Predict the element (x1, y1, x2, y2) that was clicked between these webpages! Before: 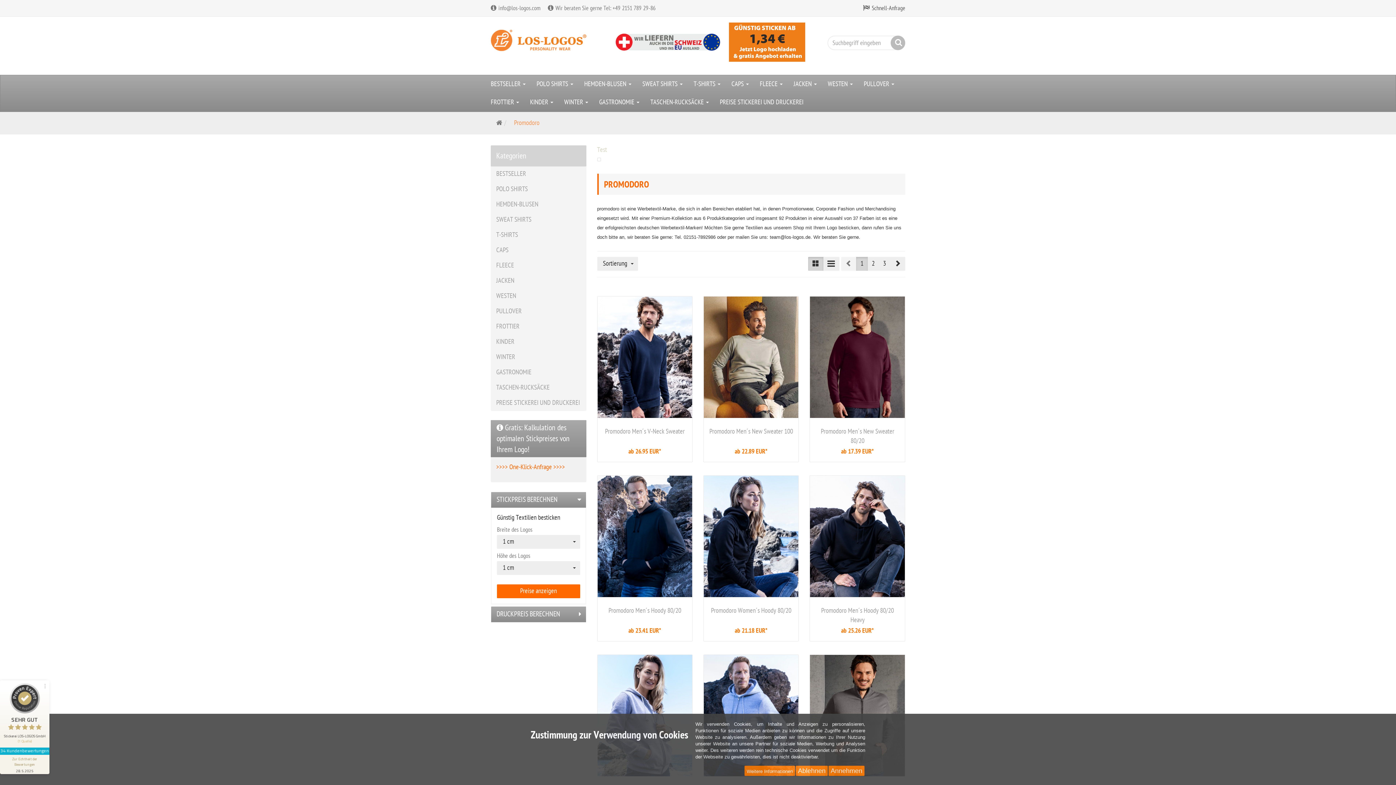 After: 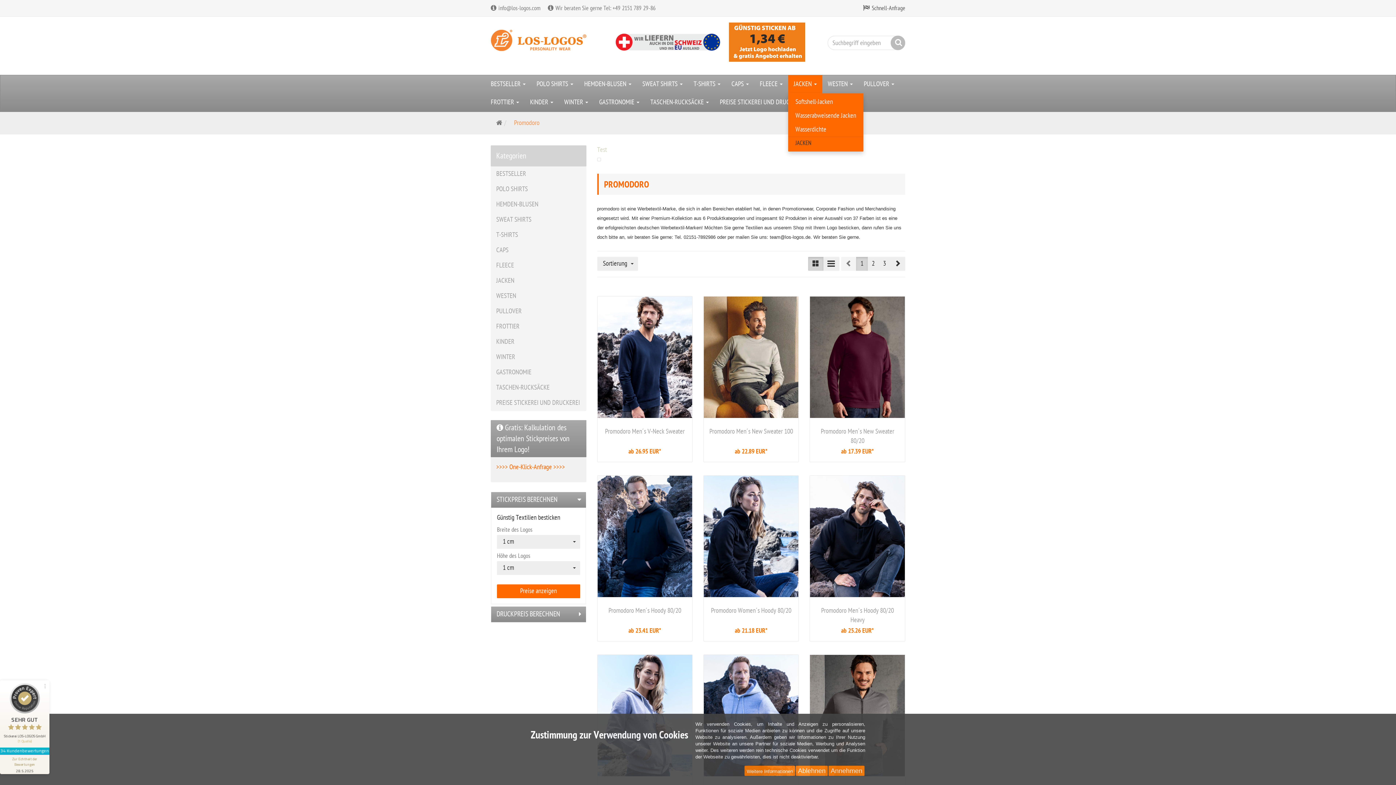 Action: label: JACKEN  bbox: (788, 75, 822, 93)